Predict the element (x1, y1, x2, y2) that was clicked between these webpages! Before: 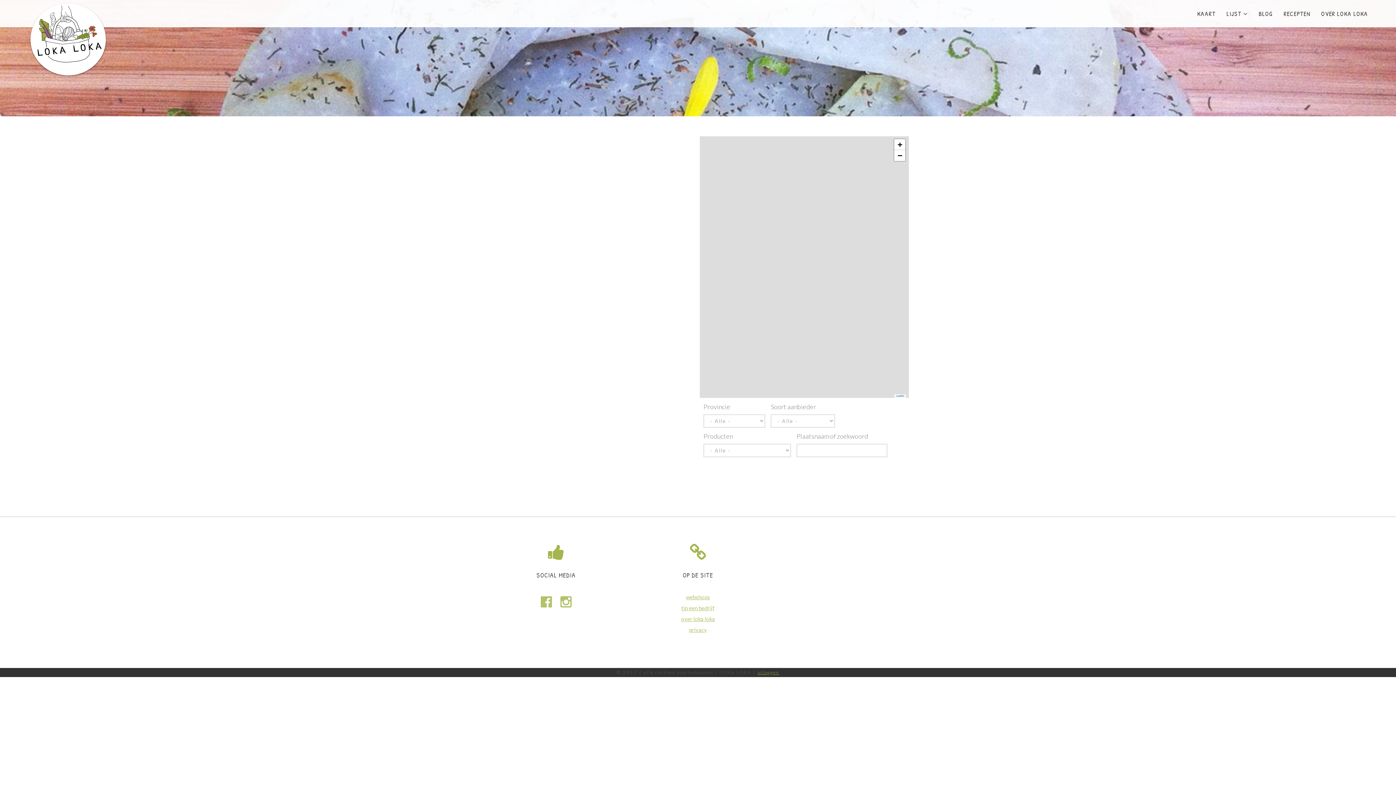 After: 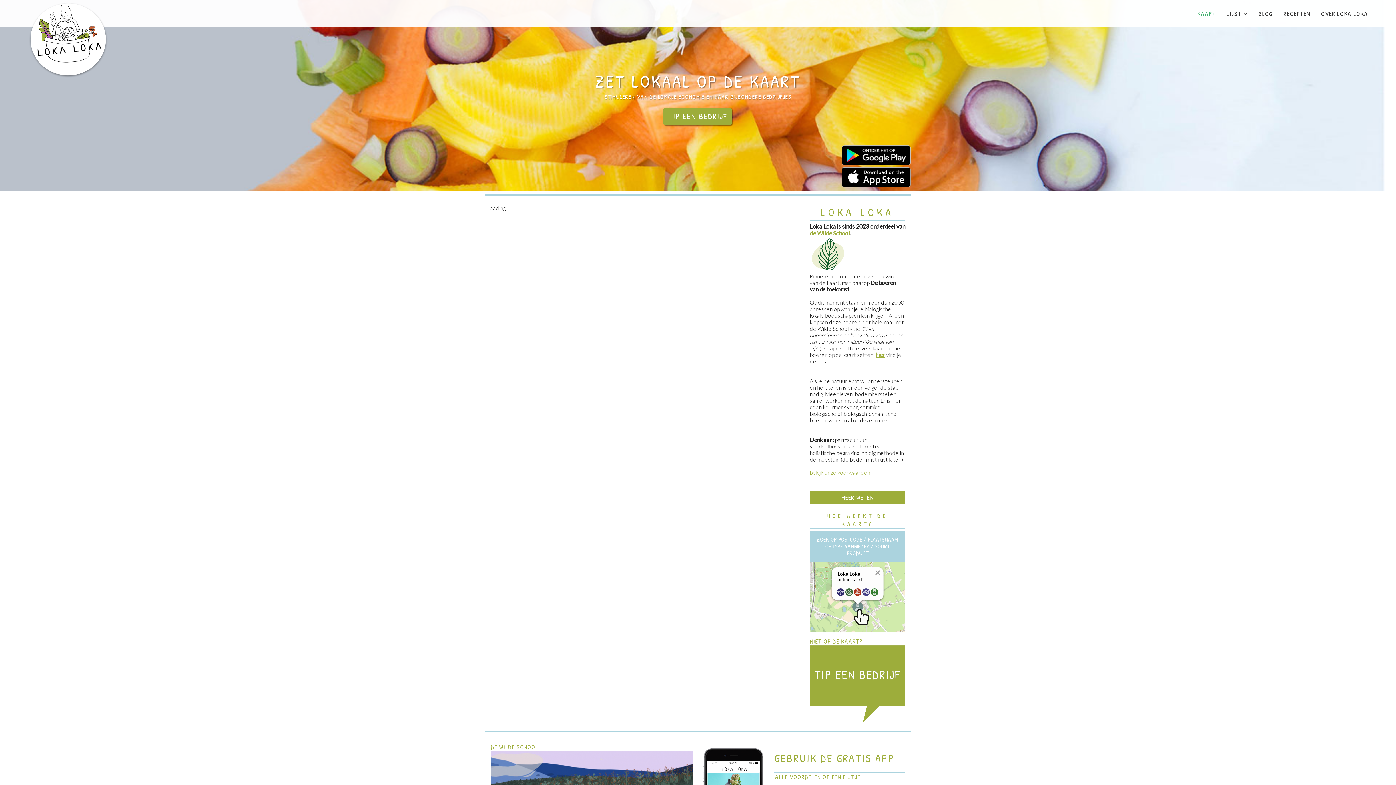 Action: bbox: (27, 0, 107, 80)